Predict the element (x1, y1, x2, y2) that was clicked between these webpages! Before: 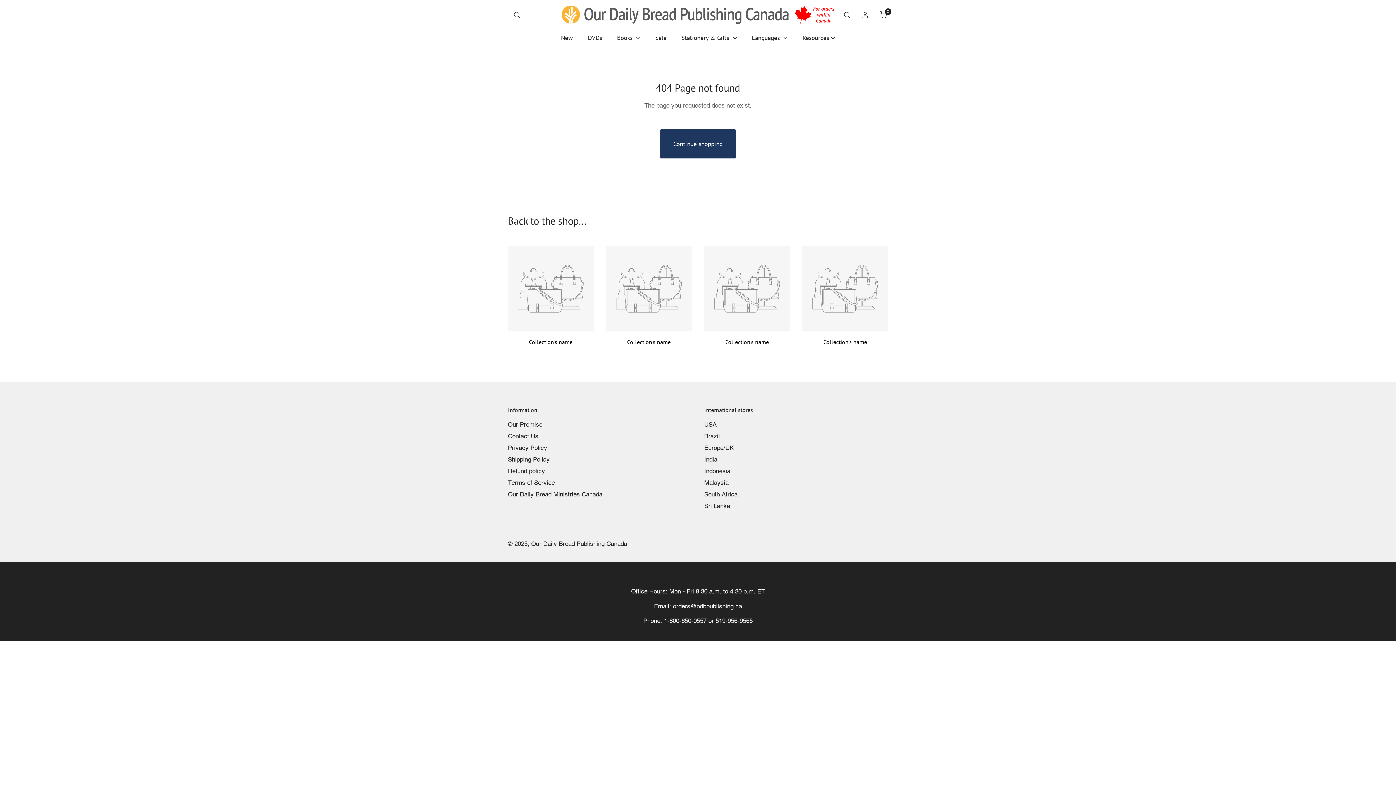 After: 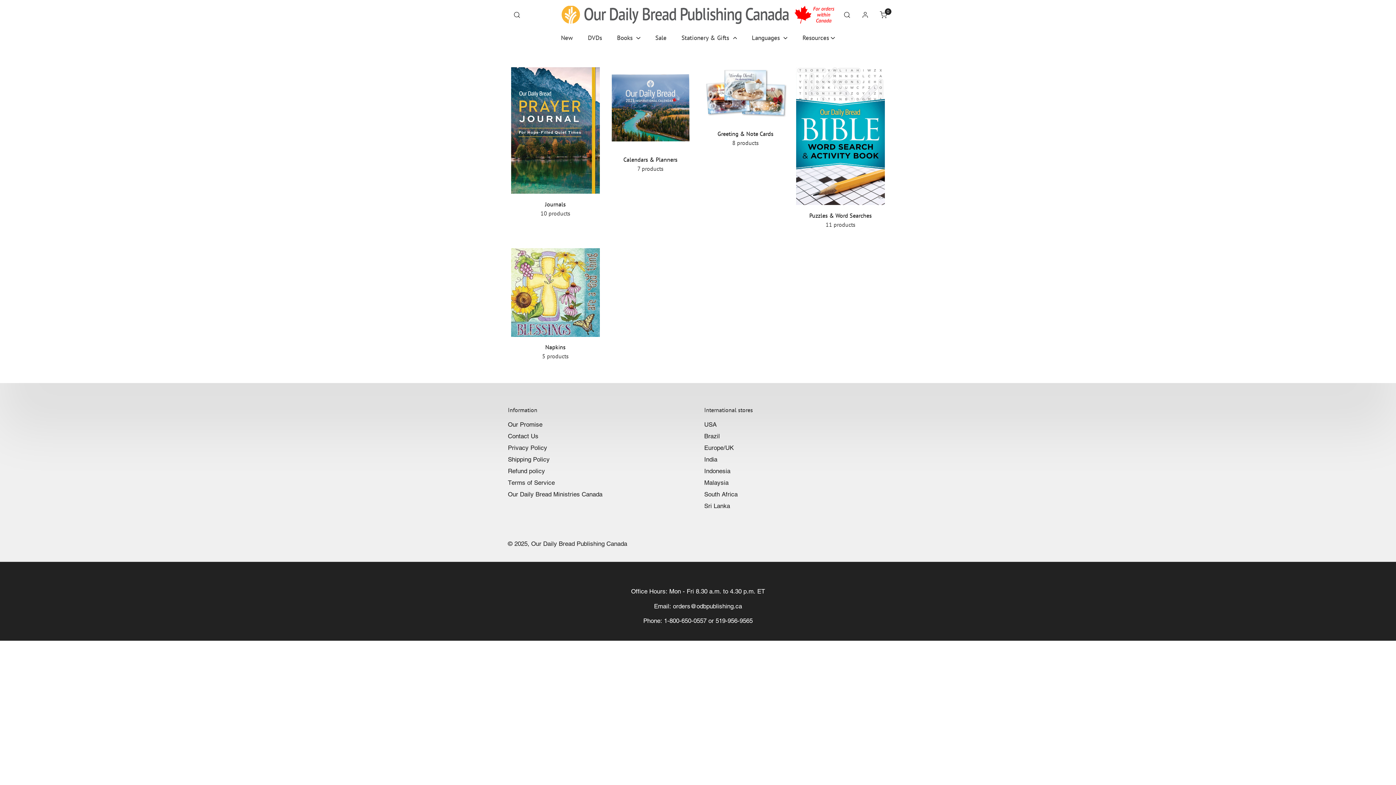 Action: bbox: (674, 21, 744, 52) label: Stationery & Gifts 